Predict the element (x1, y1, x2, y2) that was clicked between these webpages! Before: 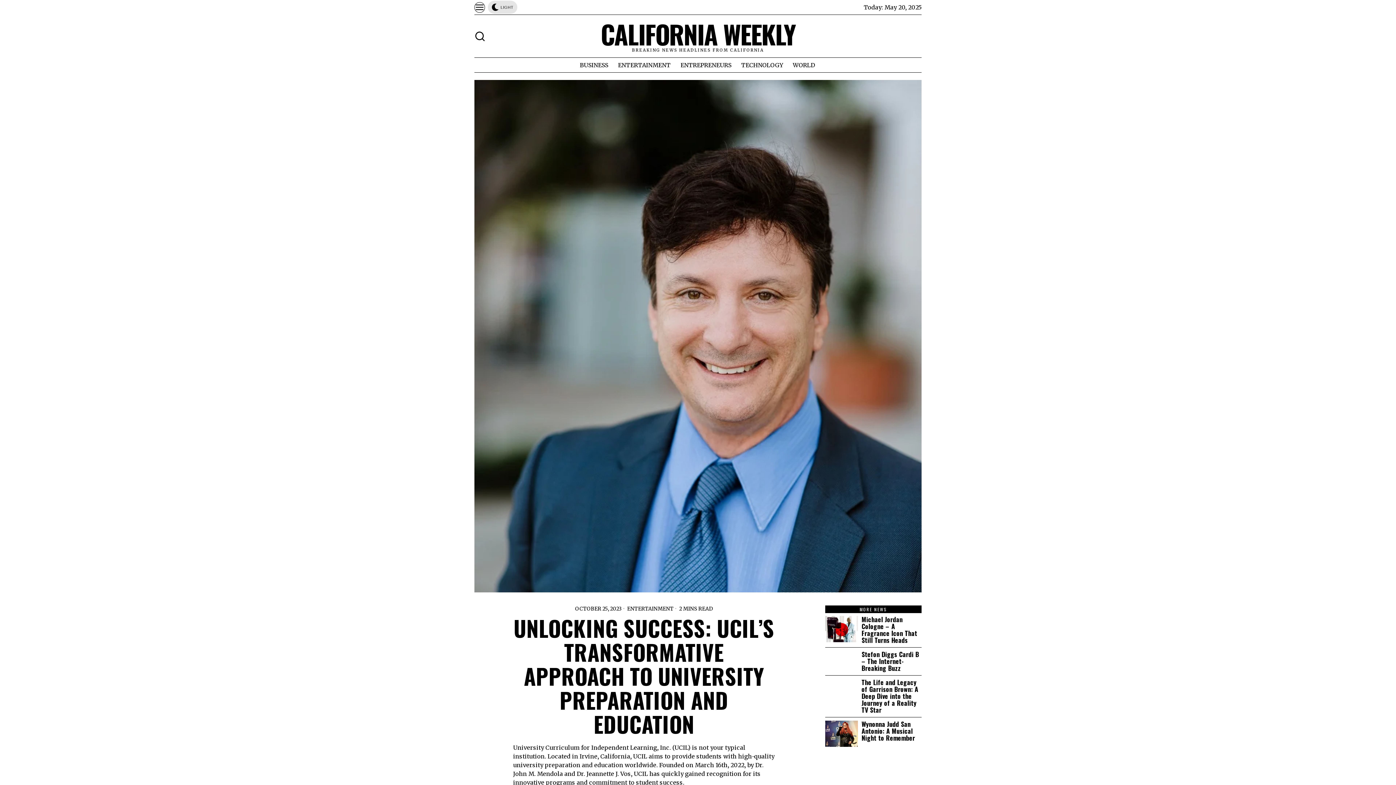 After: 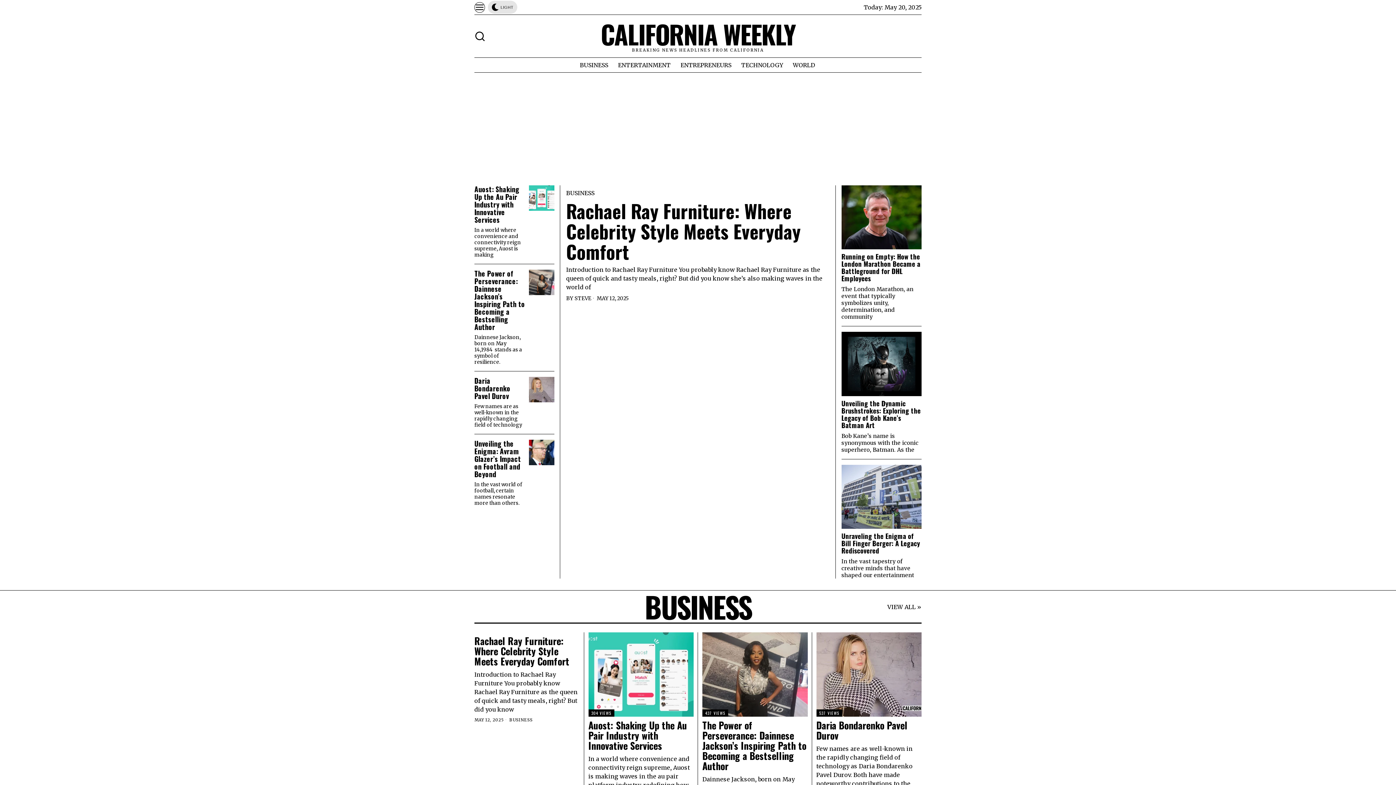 Action: bbox: (600, 20, 795, 48) label: CALIFORNIA WEEKLY